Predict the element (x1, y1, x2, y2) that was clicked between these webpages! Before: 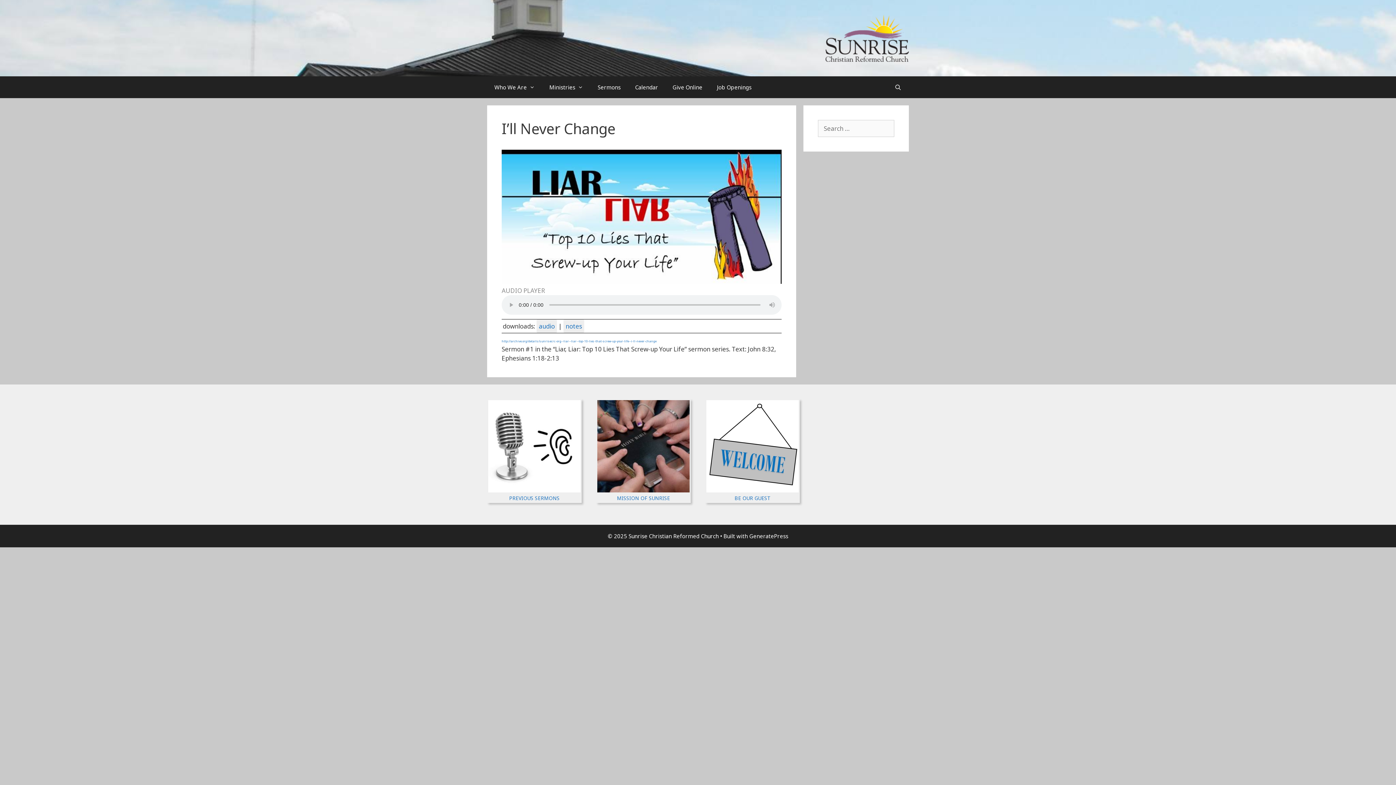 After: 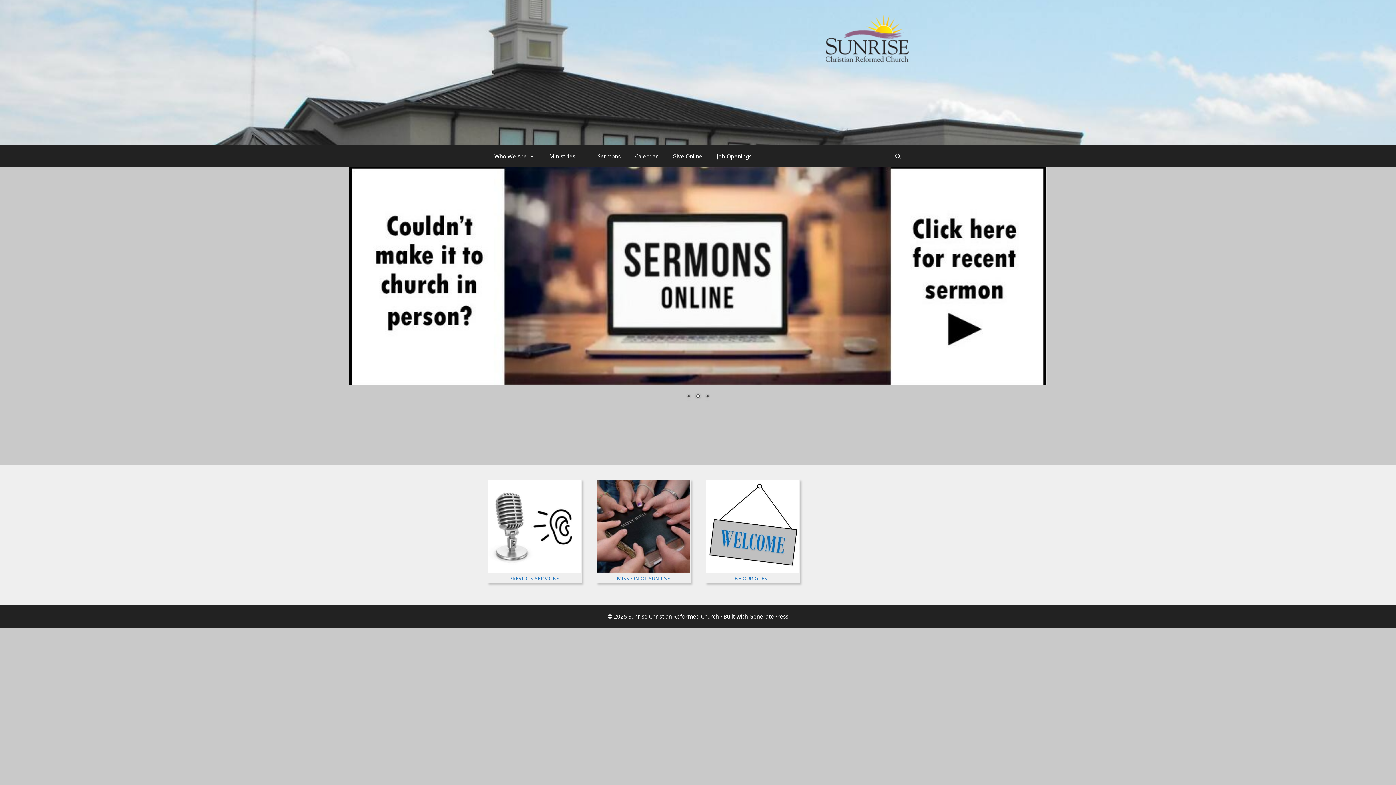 Action: bbox: (825, 33, 909, 41)